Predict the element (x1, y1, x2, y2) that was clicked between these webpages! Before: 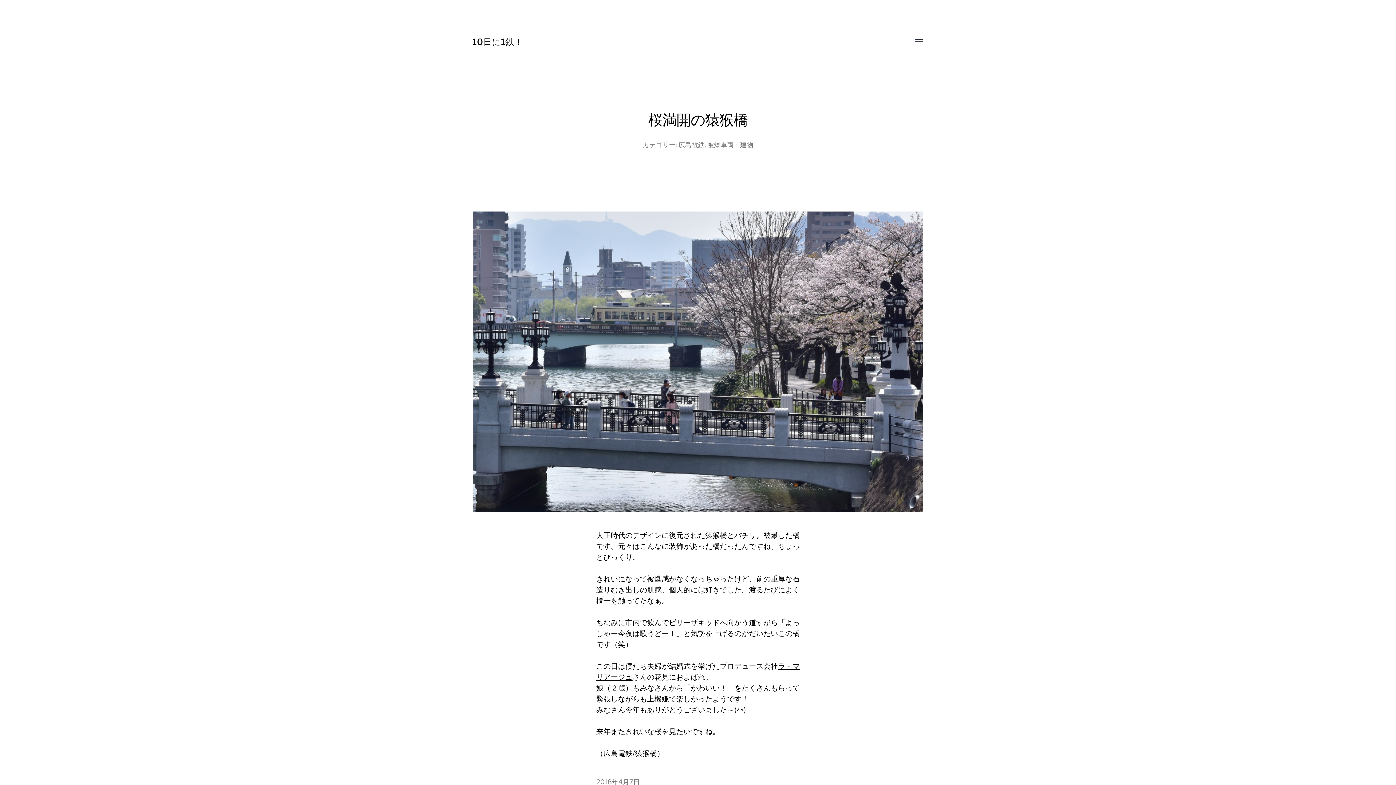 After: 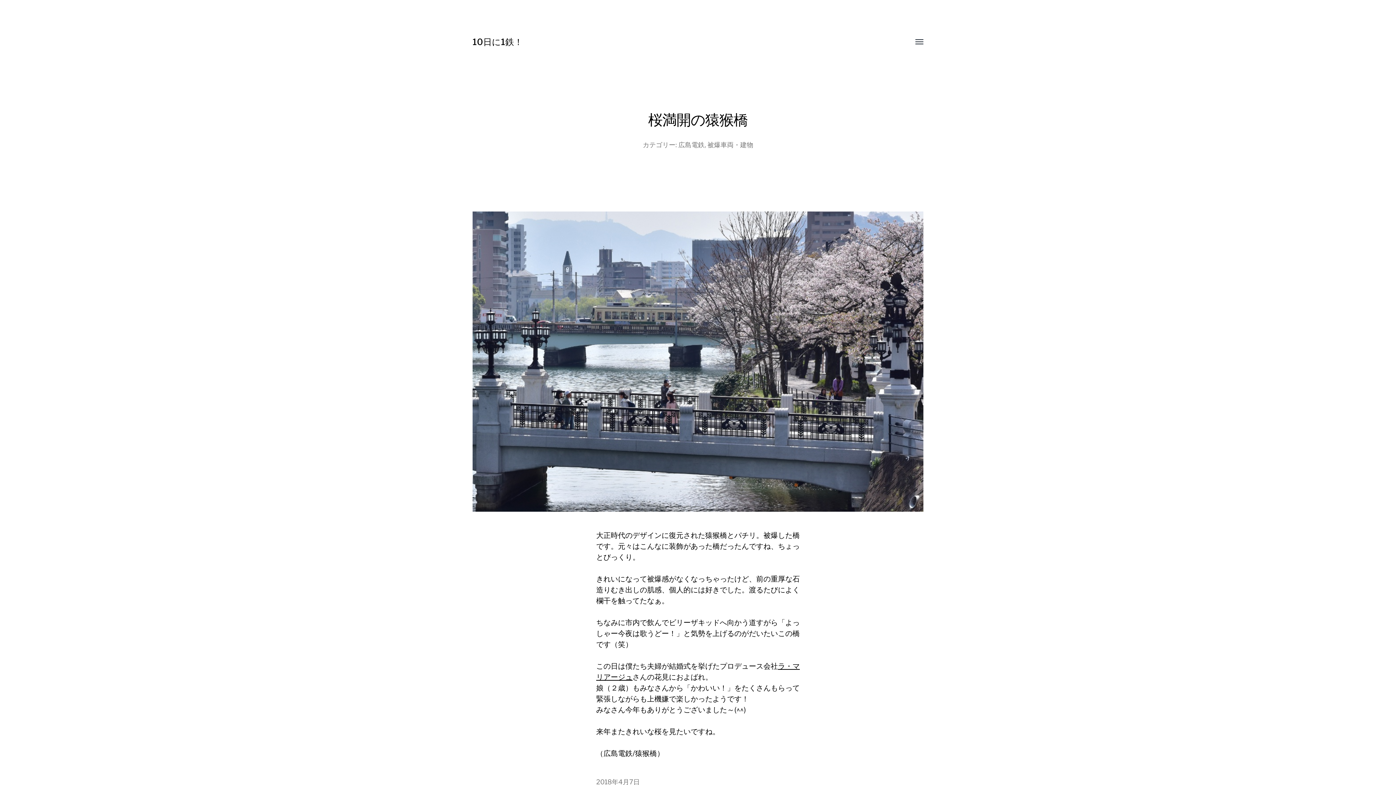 Action: label: 2018年4月7日 bbox: (596, 778, 640, 786)